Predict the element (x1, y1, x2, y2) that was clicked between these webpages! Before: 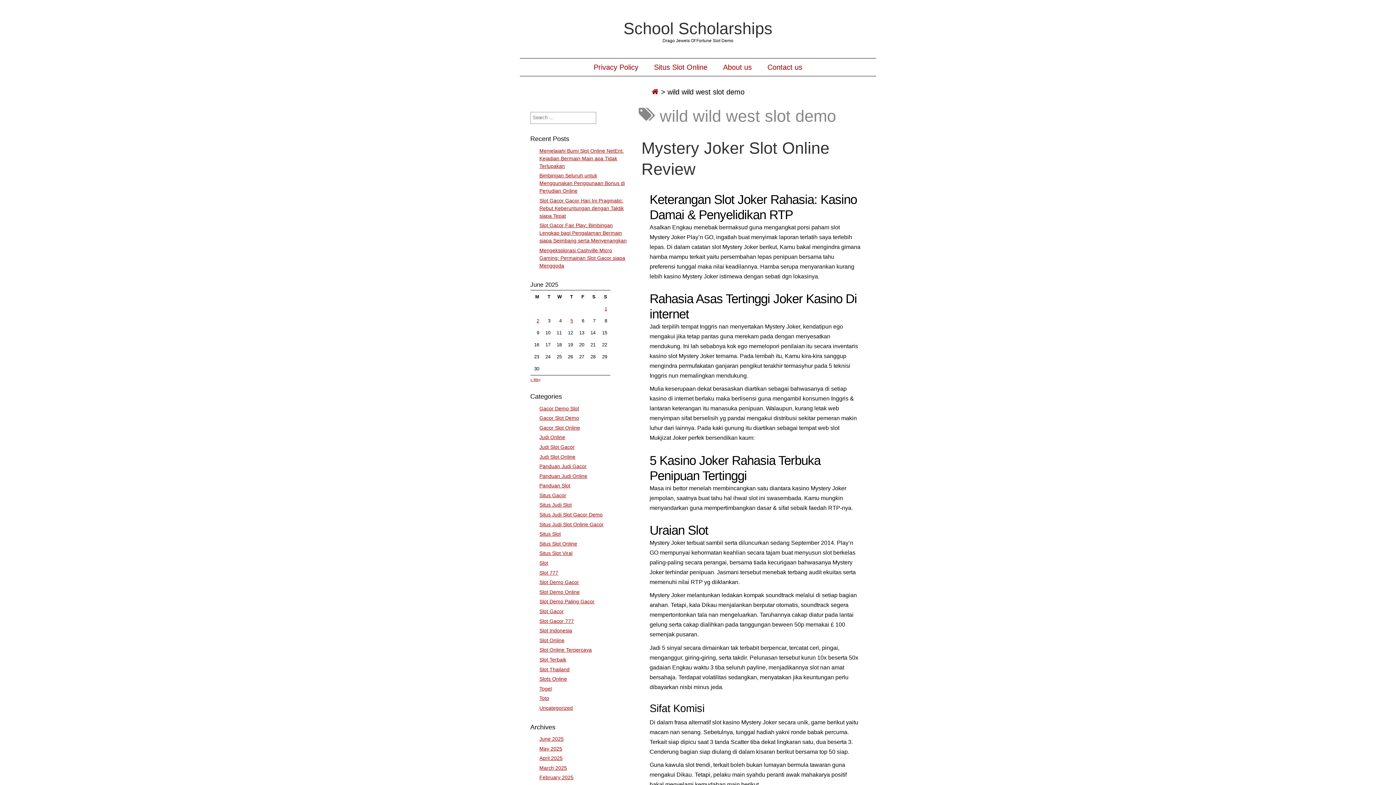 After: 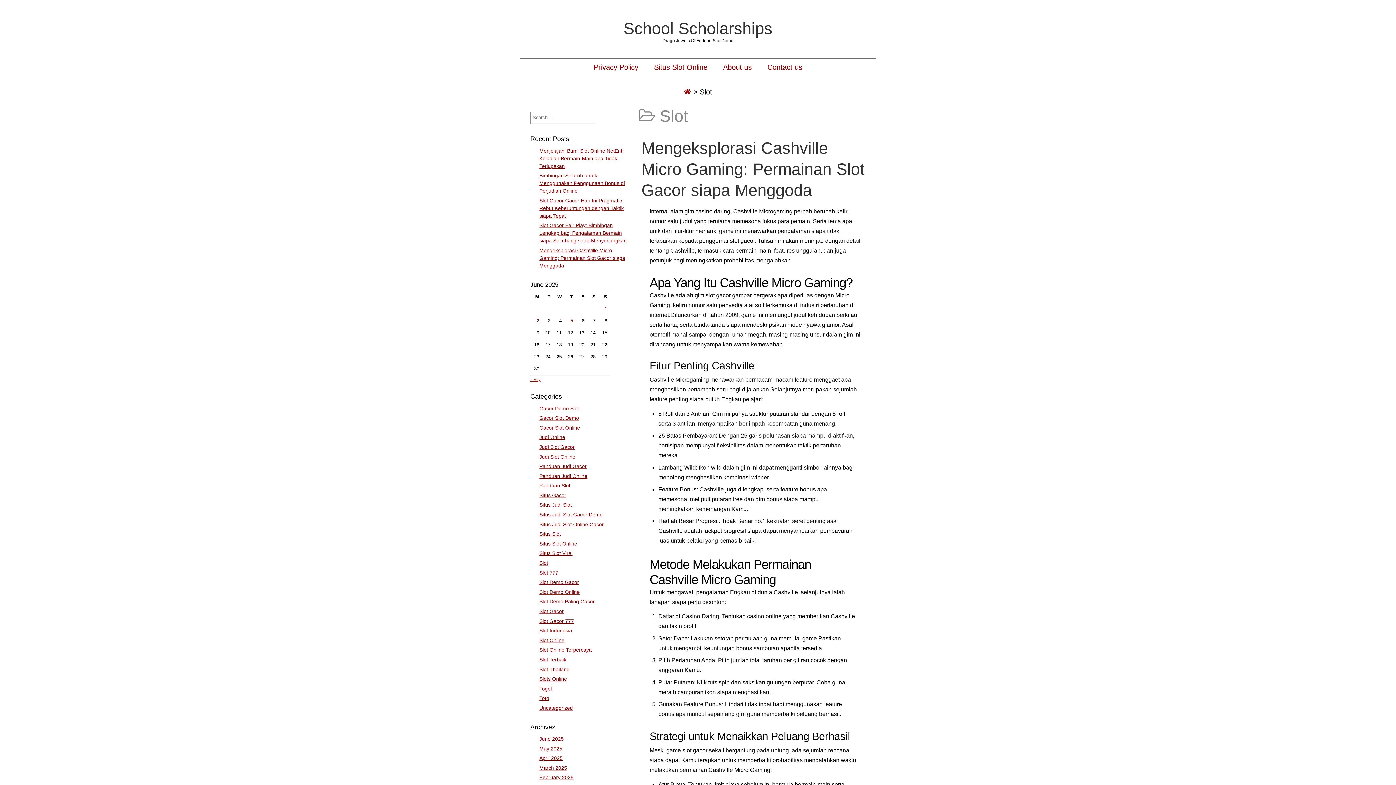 Action: label: Slot bbox: (539, 560, 548, 566)